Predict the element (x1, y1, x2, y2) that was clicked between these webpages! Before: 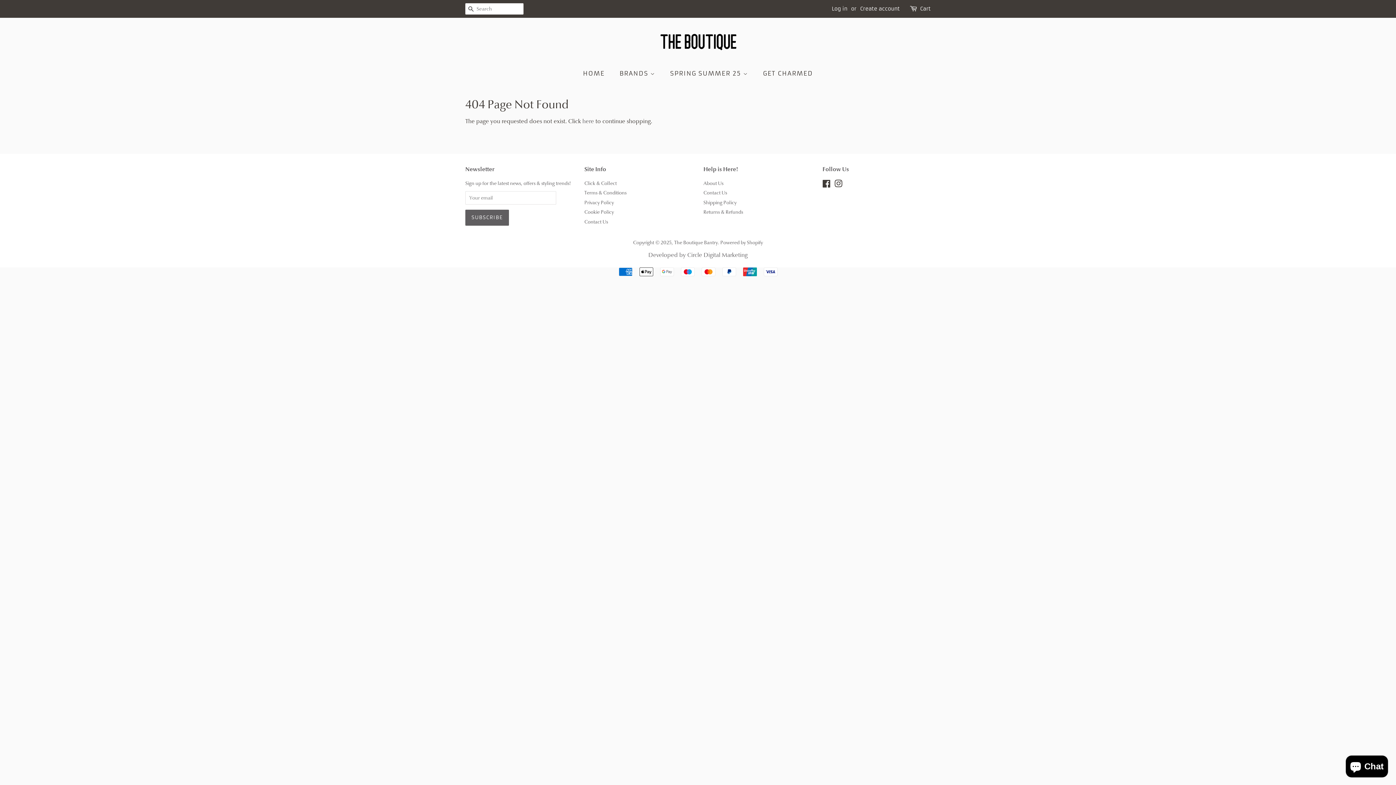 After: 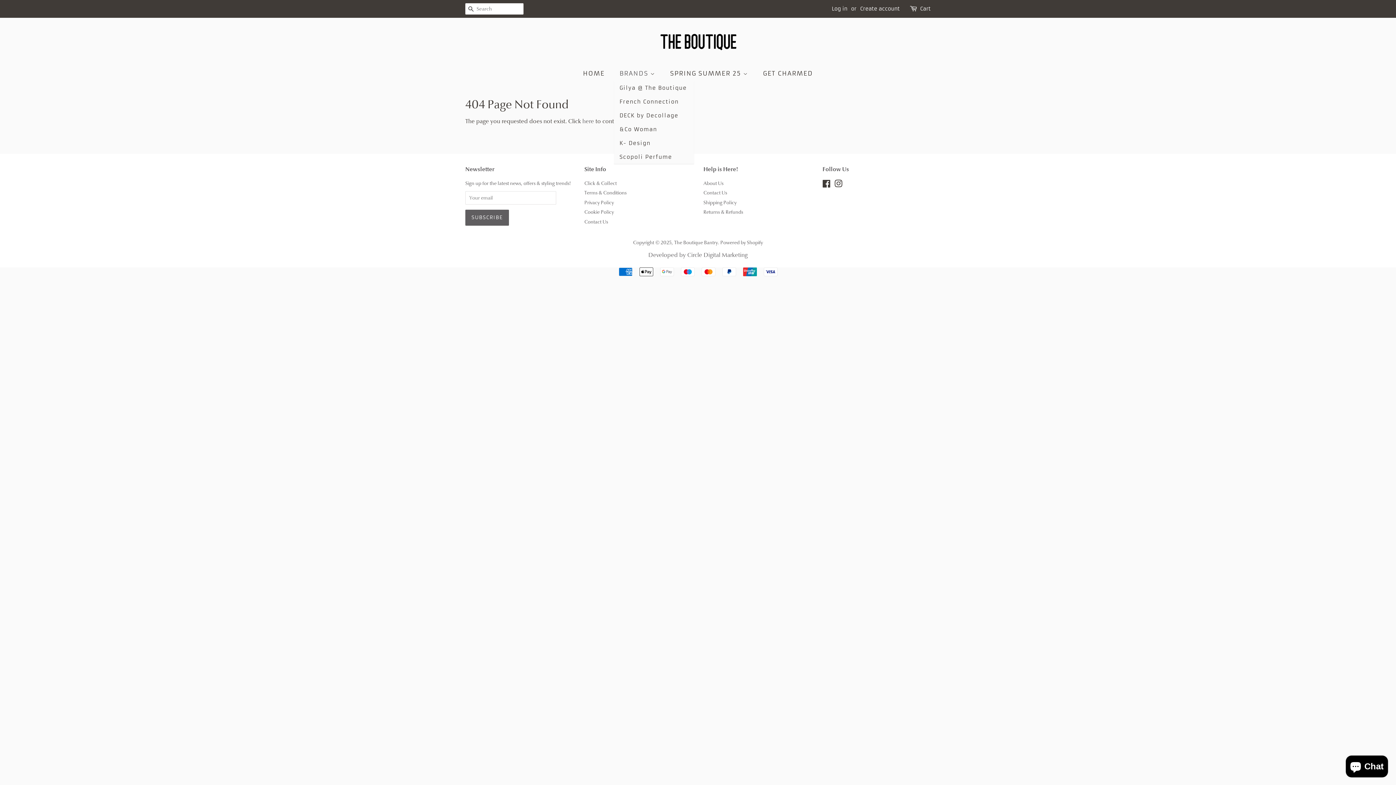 Action: label: BRANDS  bbox: (614, 65, 662, 81)